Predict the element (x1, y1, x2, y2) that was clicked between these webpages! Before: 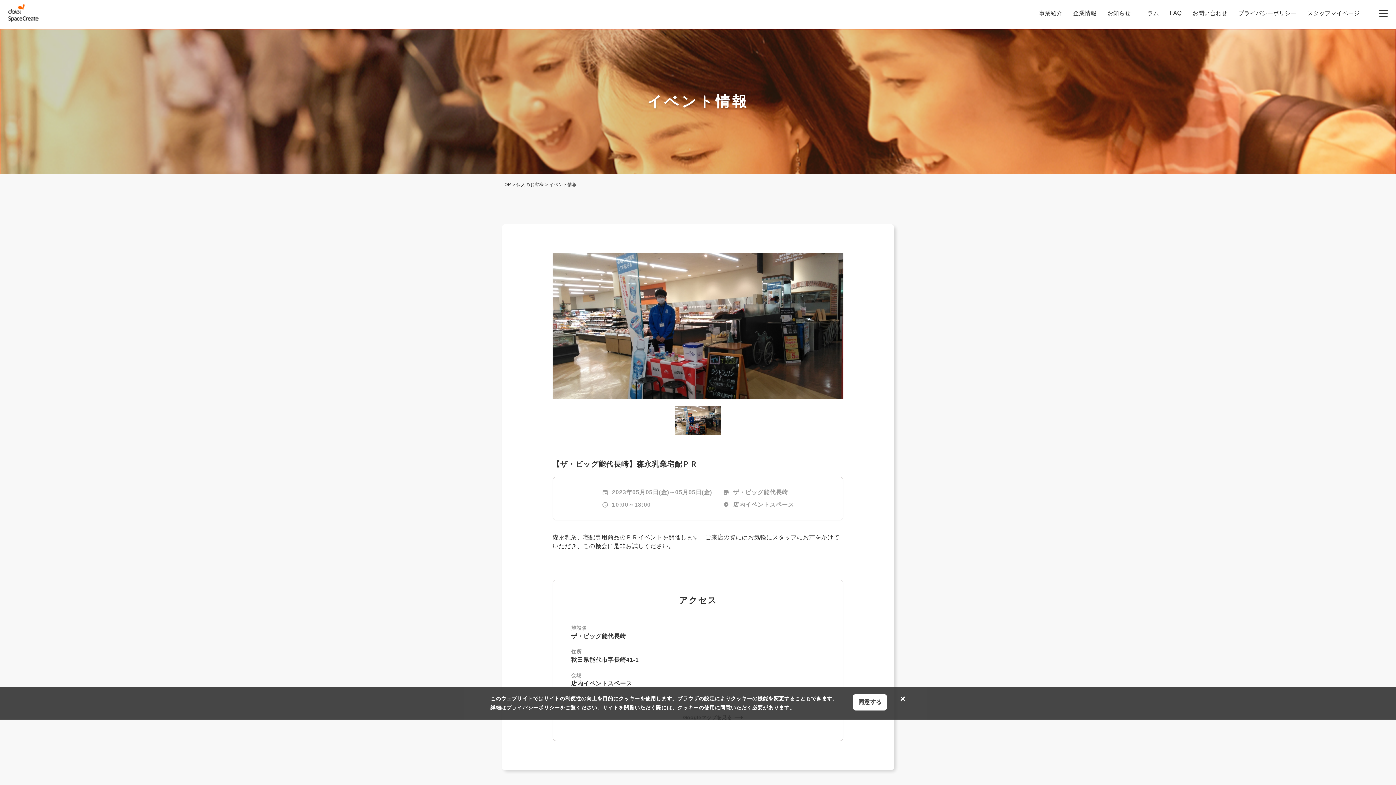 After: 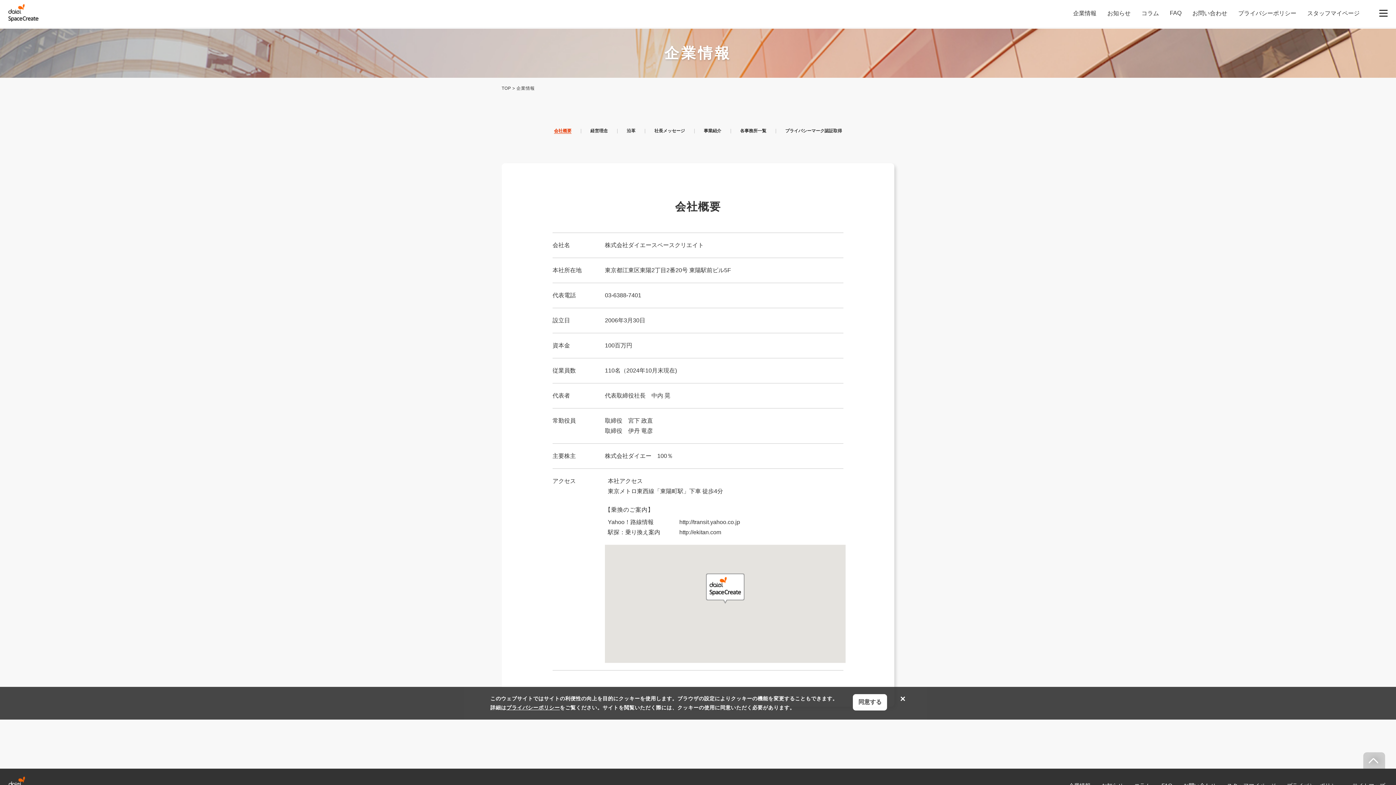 Action: bbox: (1073, 10, 1096, 16) label: 企業情報